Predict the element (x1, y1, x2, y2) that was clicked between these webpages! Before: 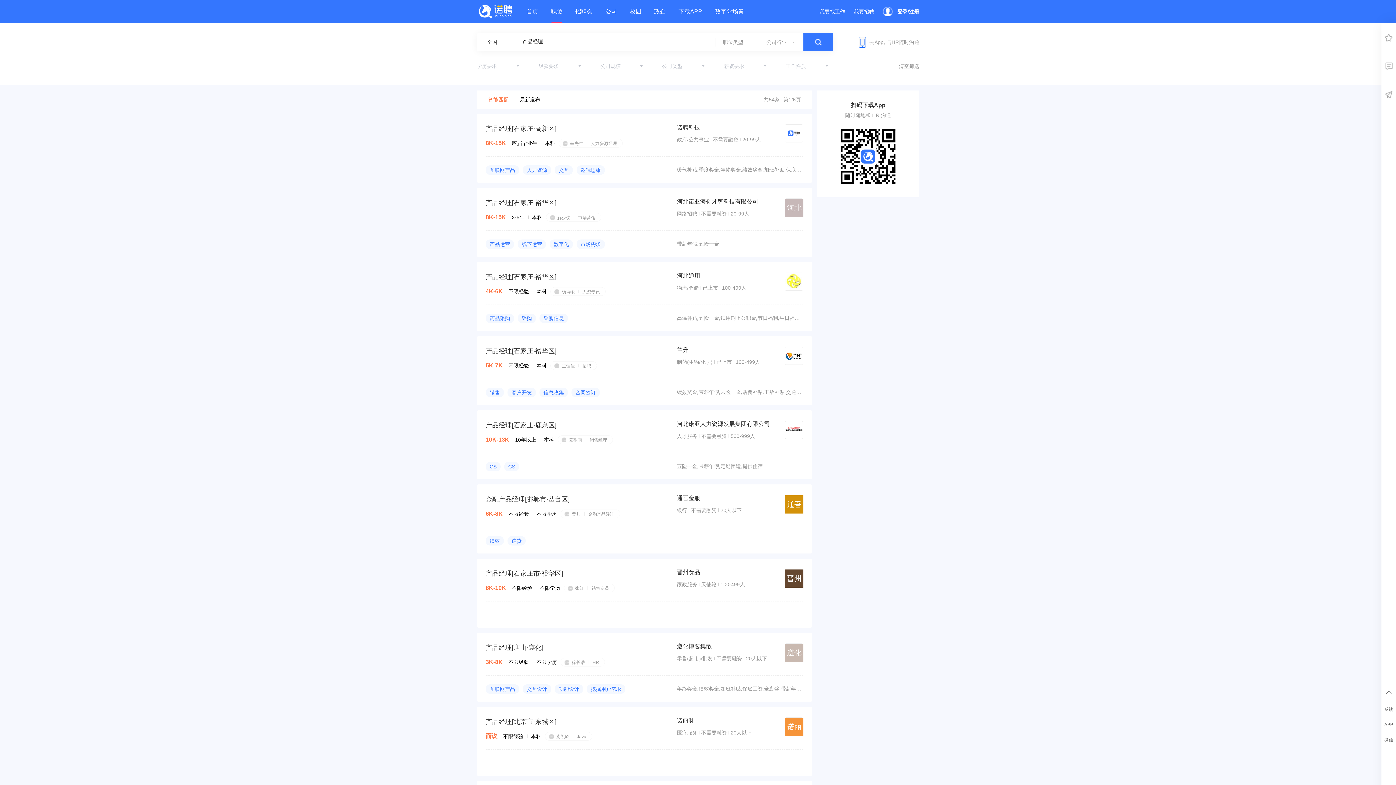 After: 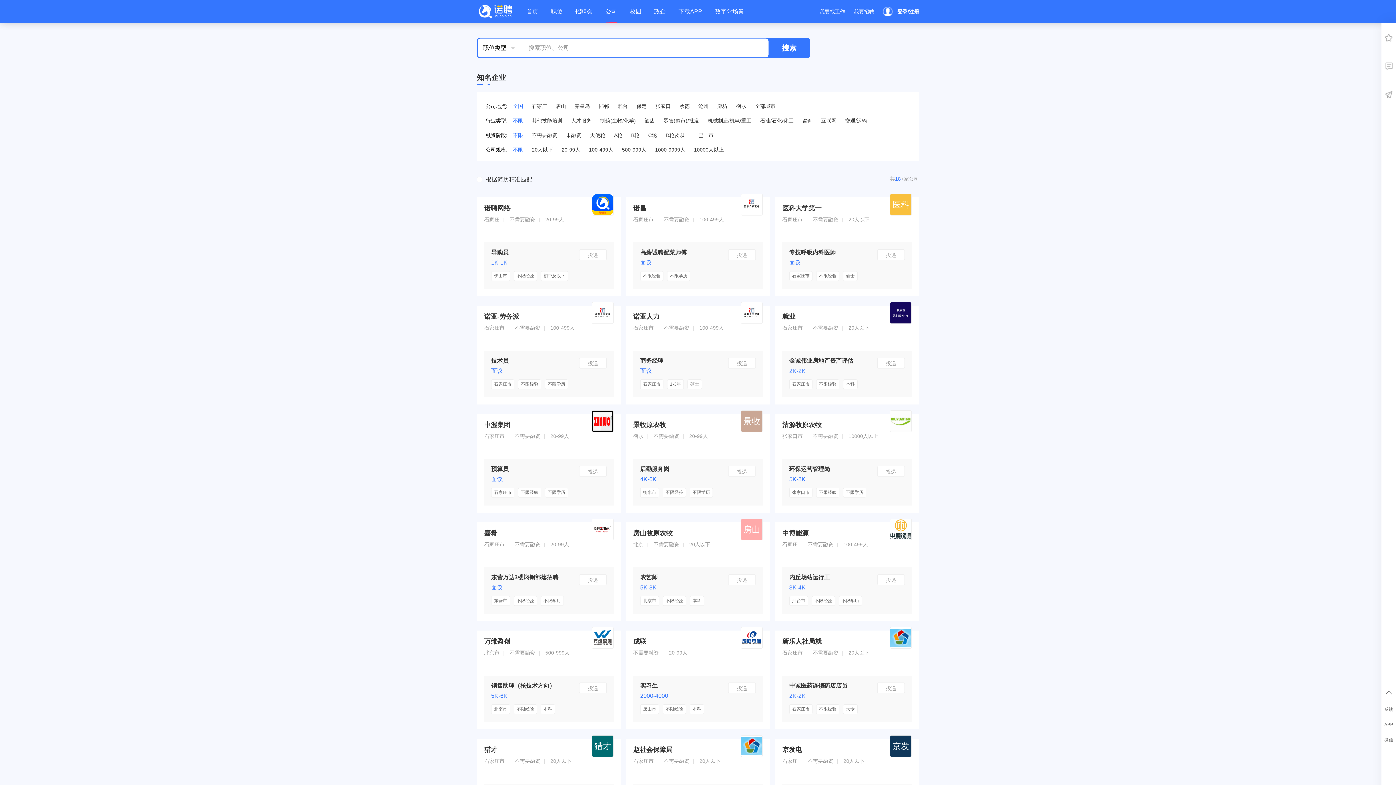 Action: label: 公司 bbox: (605, 8, 617, 14)